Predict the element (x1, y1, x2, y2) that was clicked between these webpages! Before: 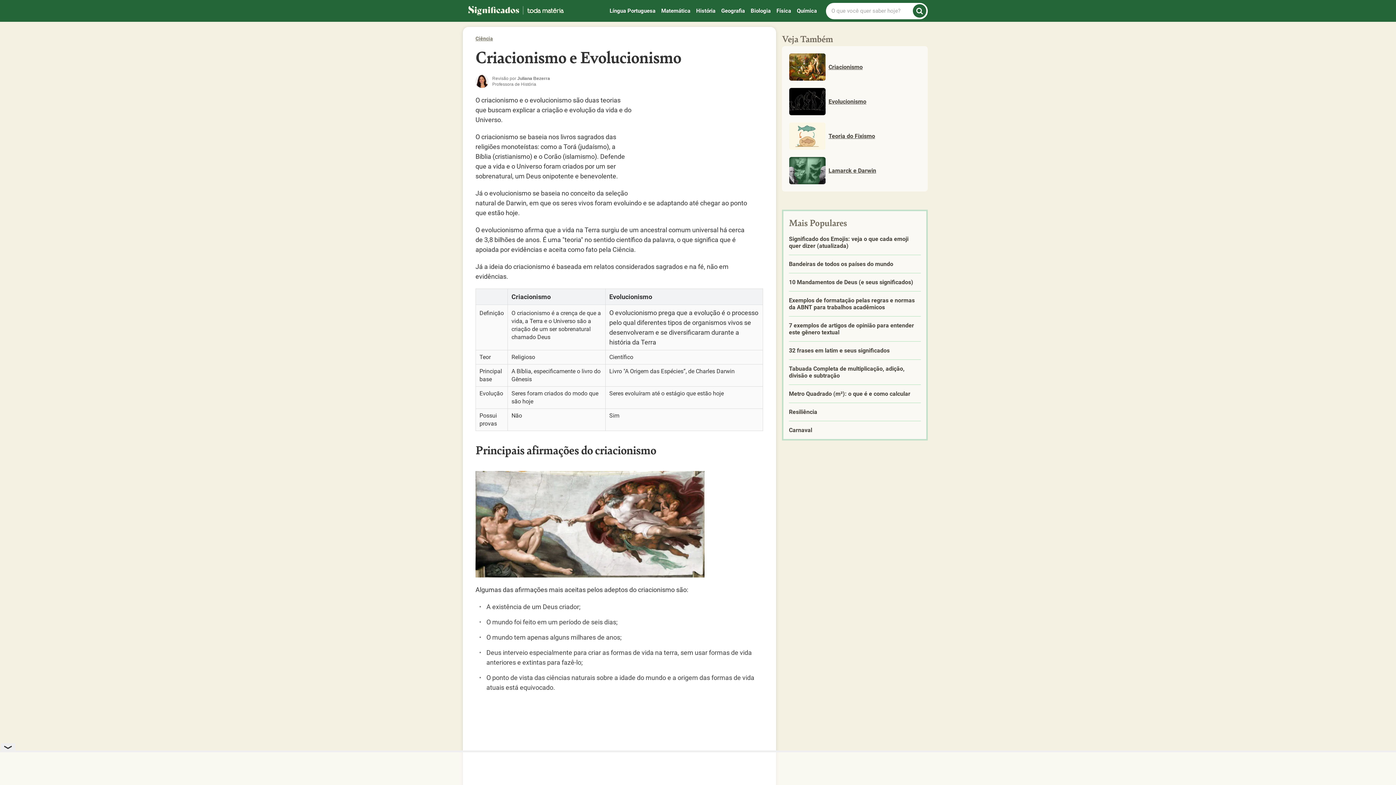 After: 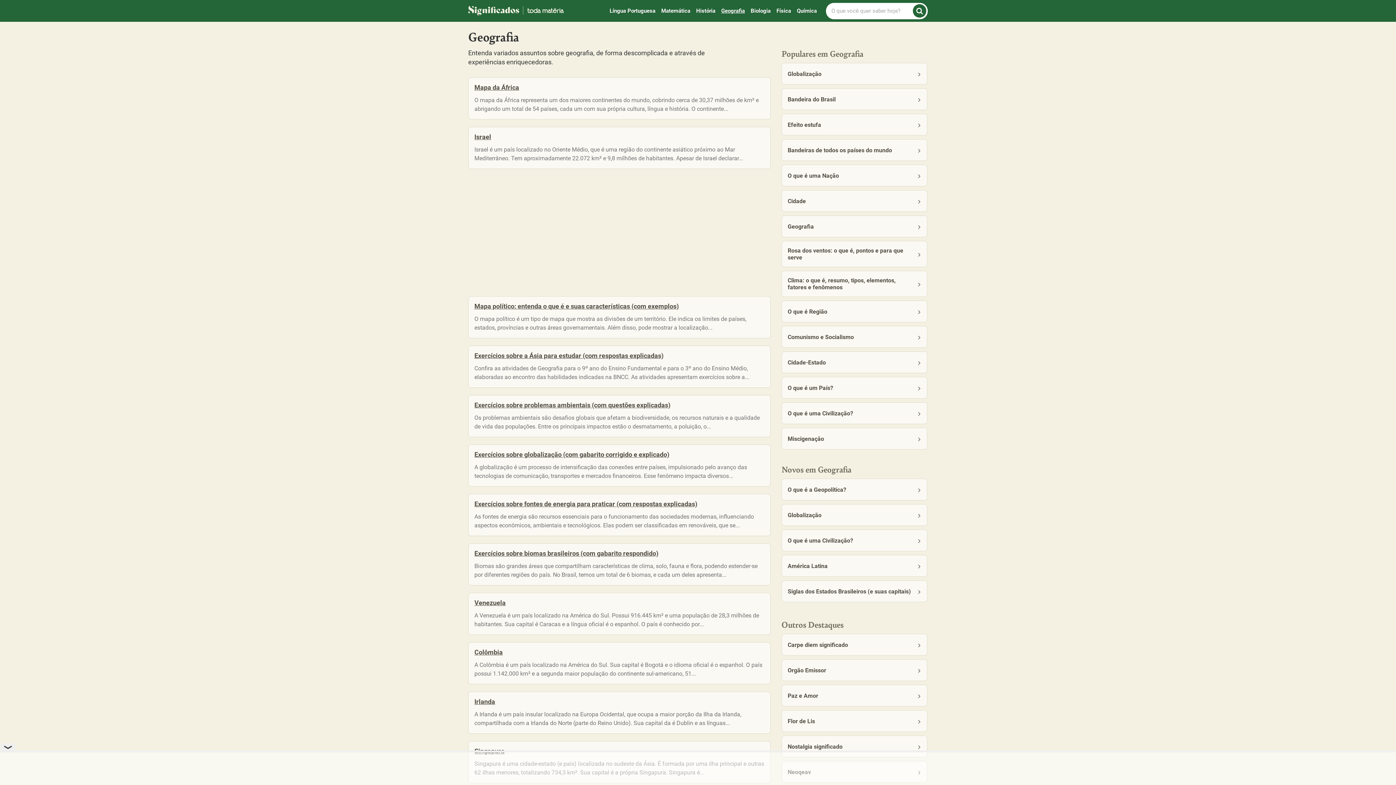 Action: bbox: (721, 5, 745, 16) label: Geografia